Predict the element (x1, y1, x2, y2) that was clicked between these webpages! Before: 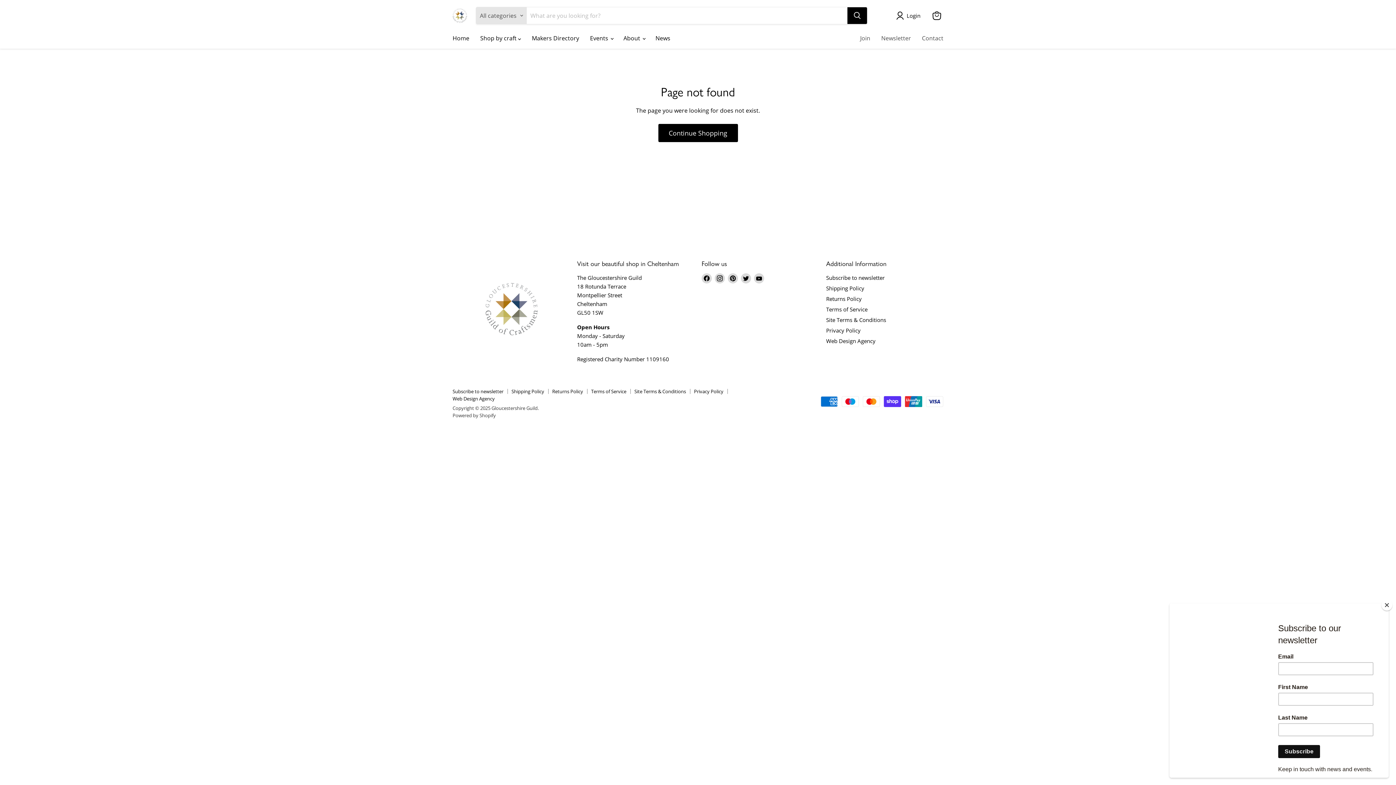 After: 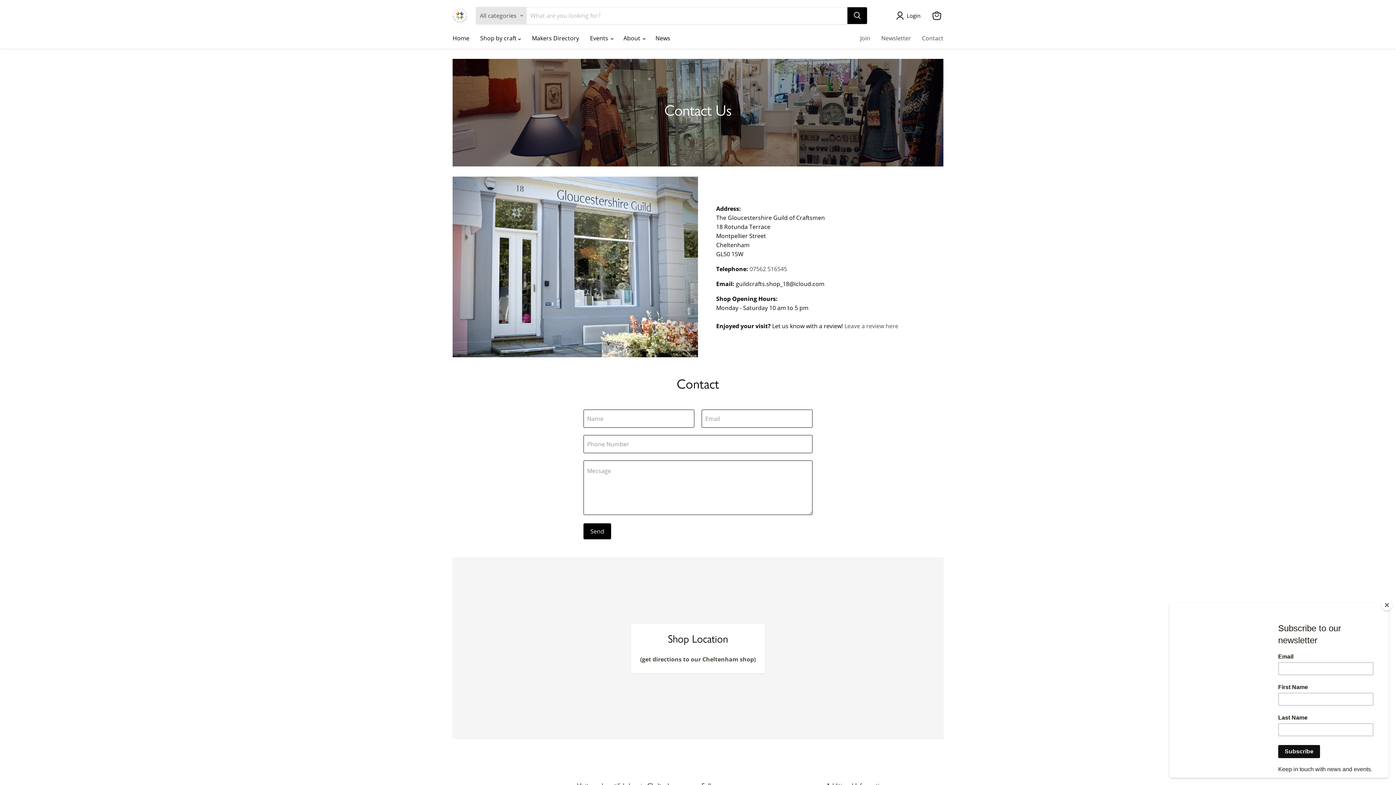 Action: label: Contact bbox: (916, 30, 949, 45)